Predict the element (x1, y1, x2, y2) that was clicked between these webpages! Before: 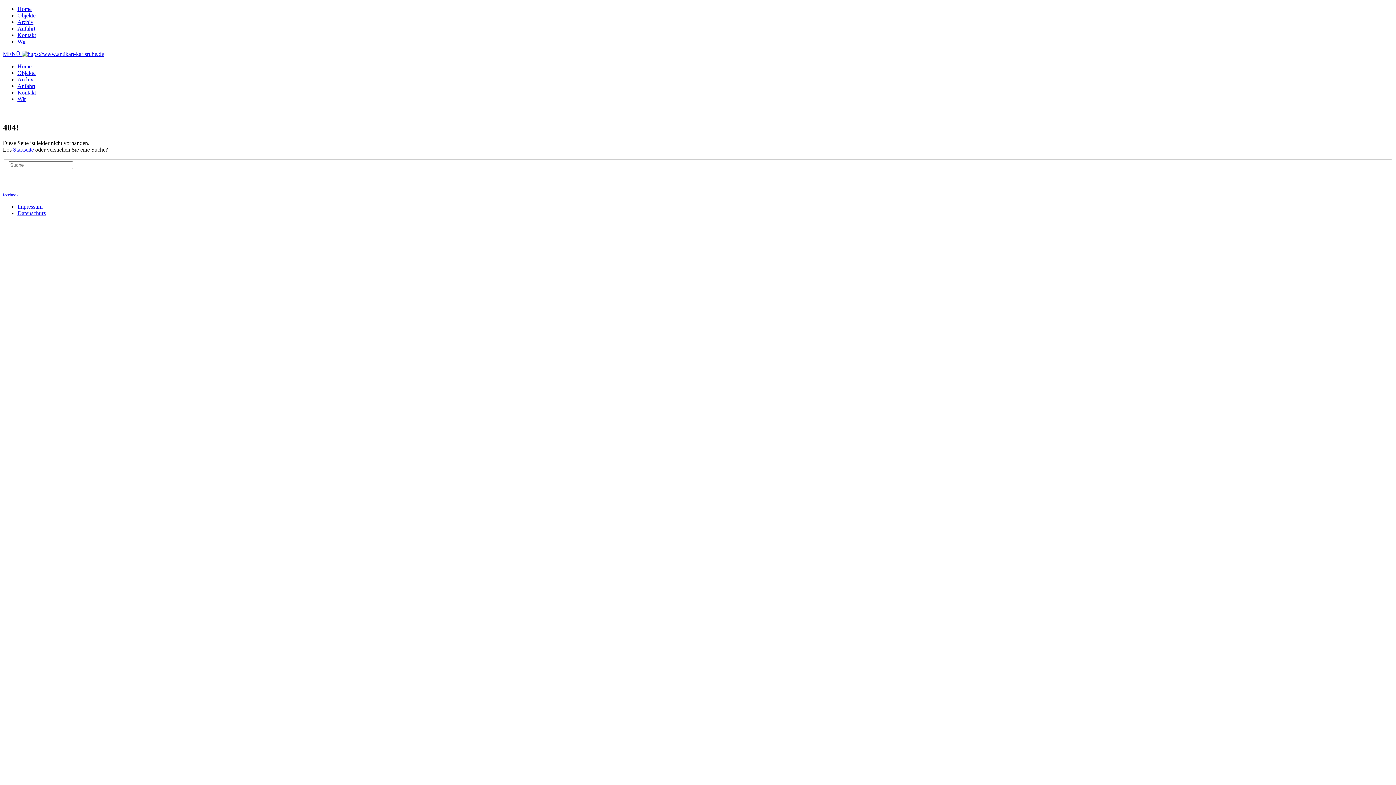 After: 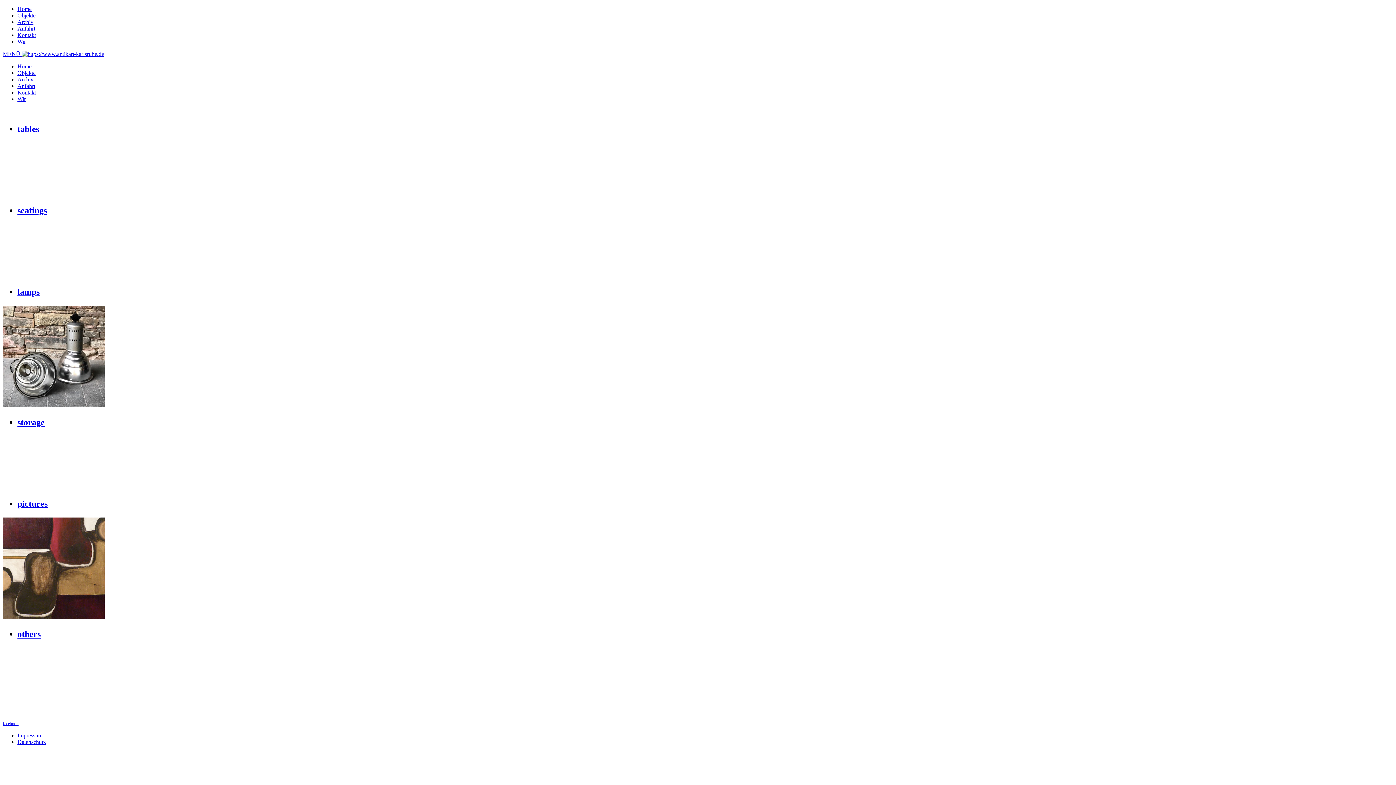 Action: label: Objekte bbox: (17, 12, 35, 18)